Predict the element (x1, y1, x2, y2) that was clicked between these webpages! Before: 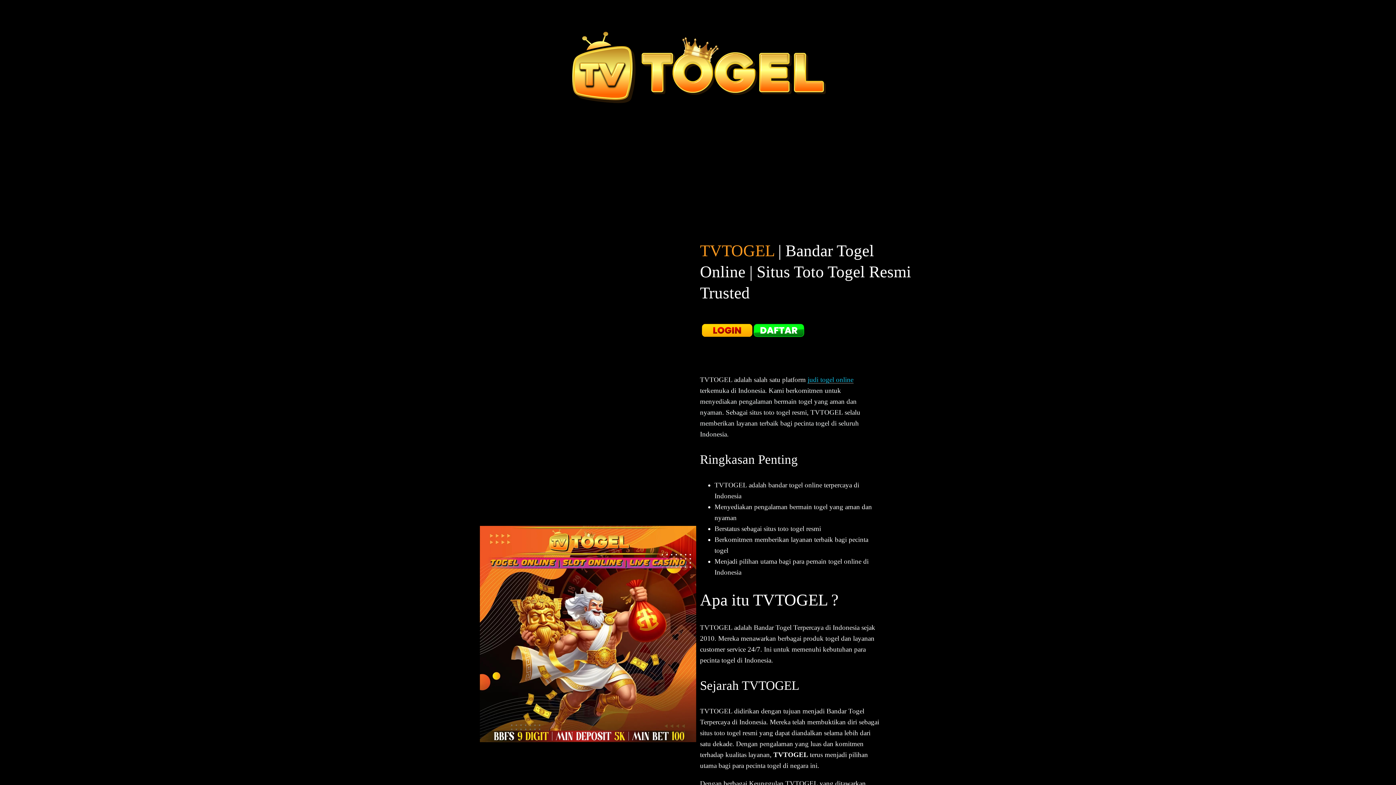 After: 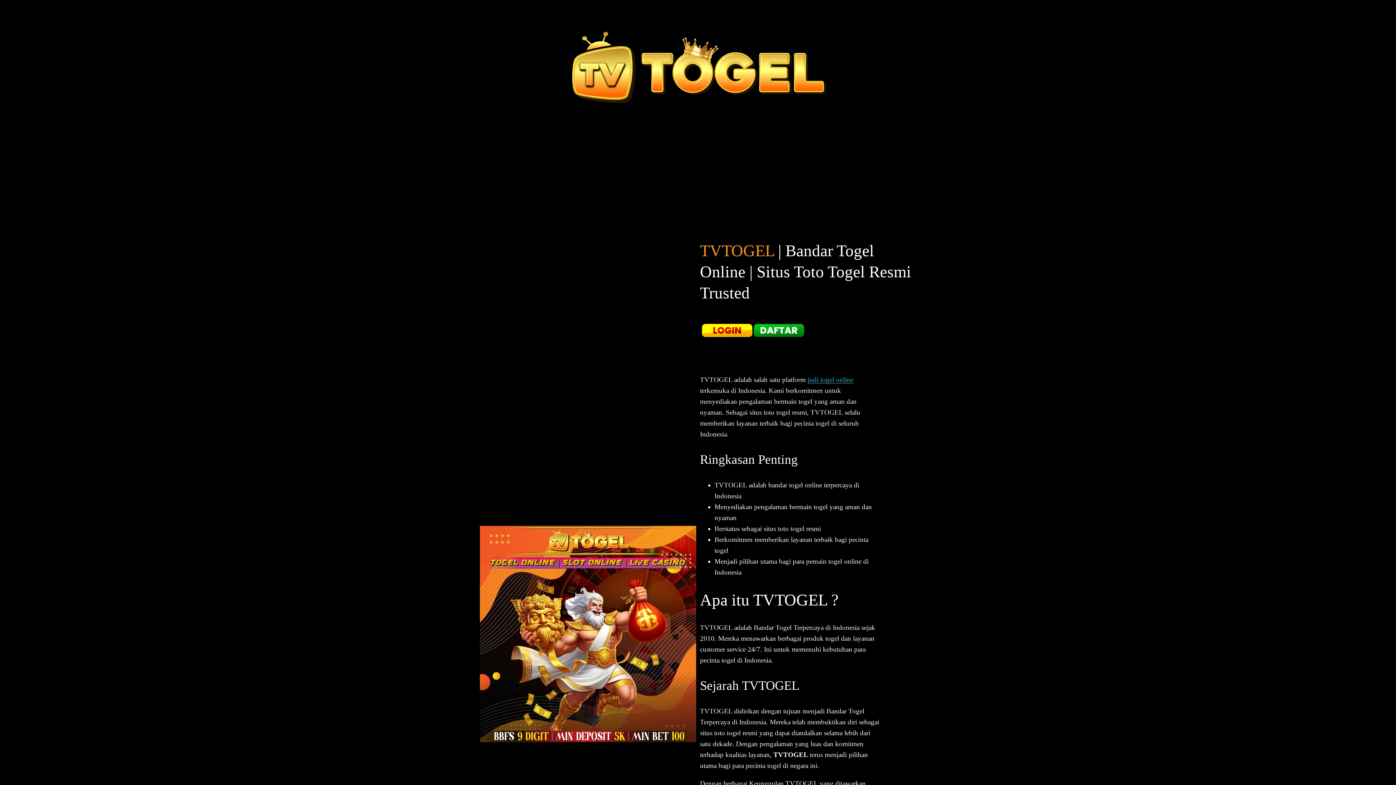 Action: bbox: (567, 27, 830, 106)